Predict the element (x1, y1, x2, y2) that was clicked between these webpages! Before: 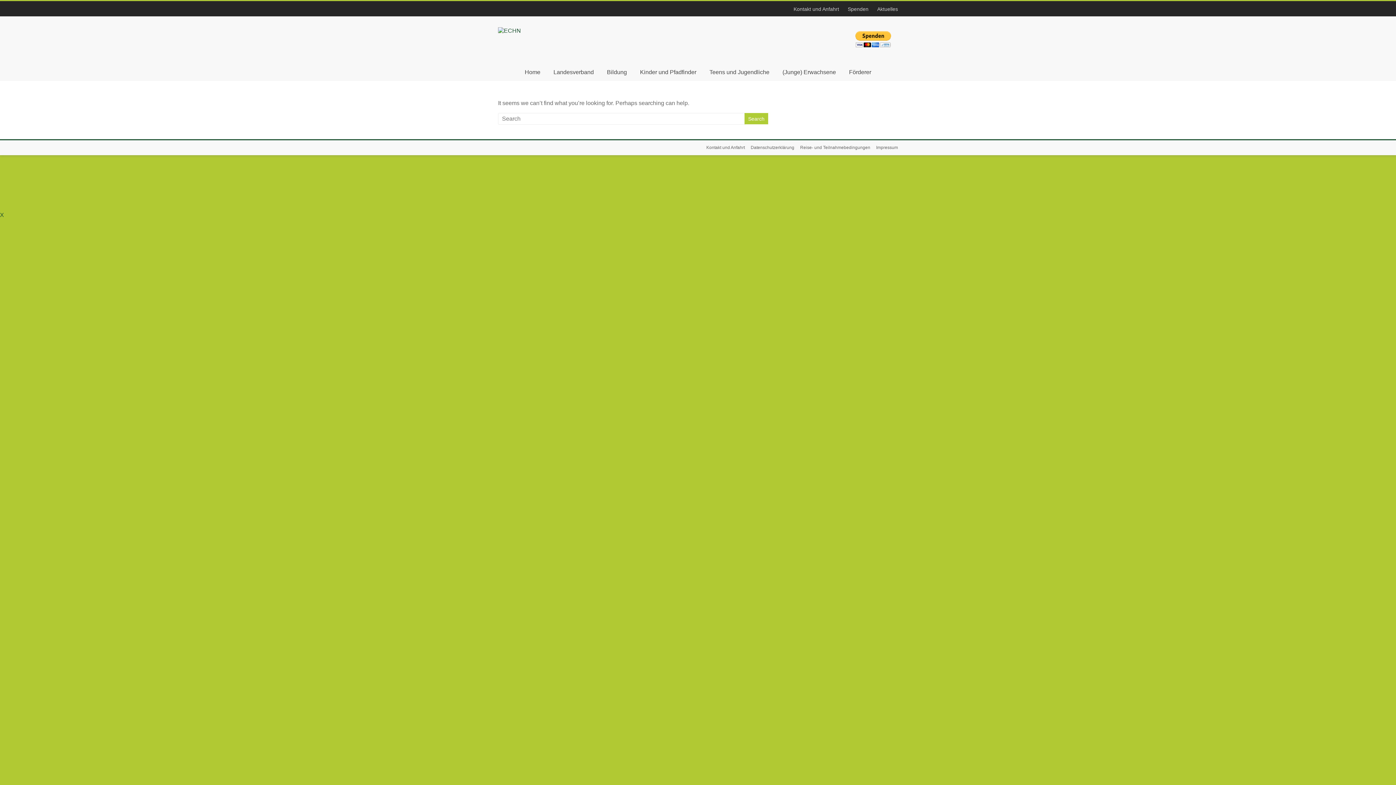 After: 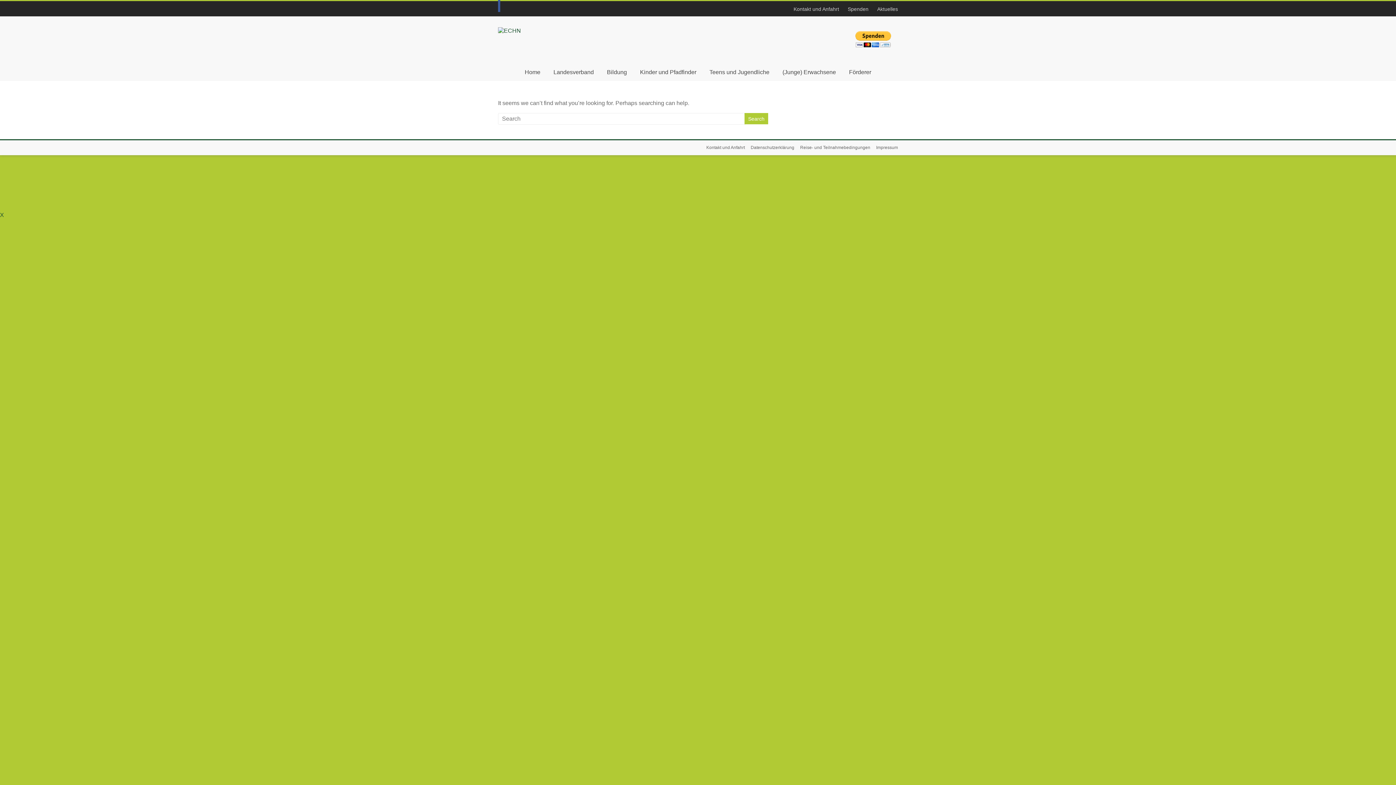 Action: bbox: (498, 2, 500, 8)